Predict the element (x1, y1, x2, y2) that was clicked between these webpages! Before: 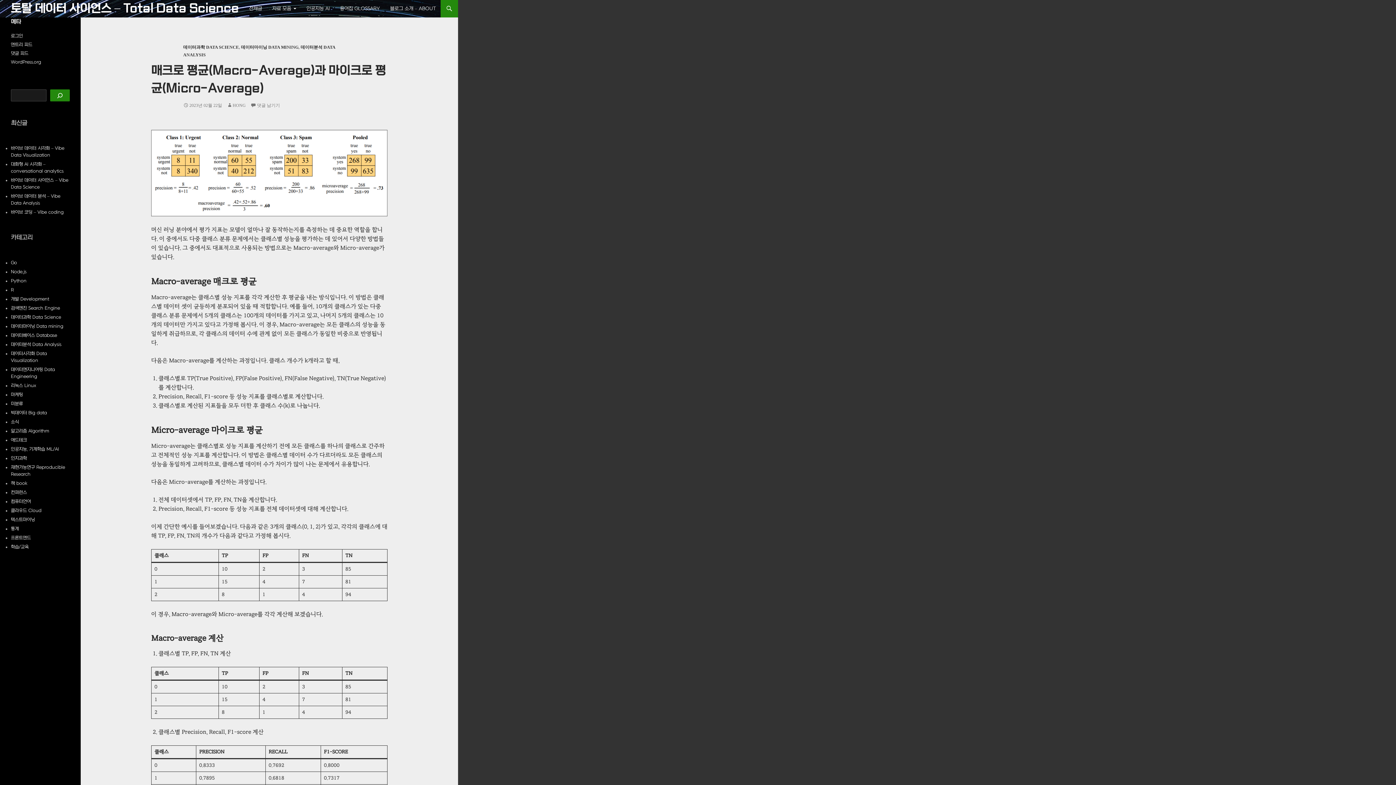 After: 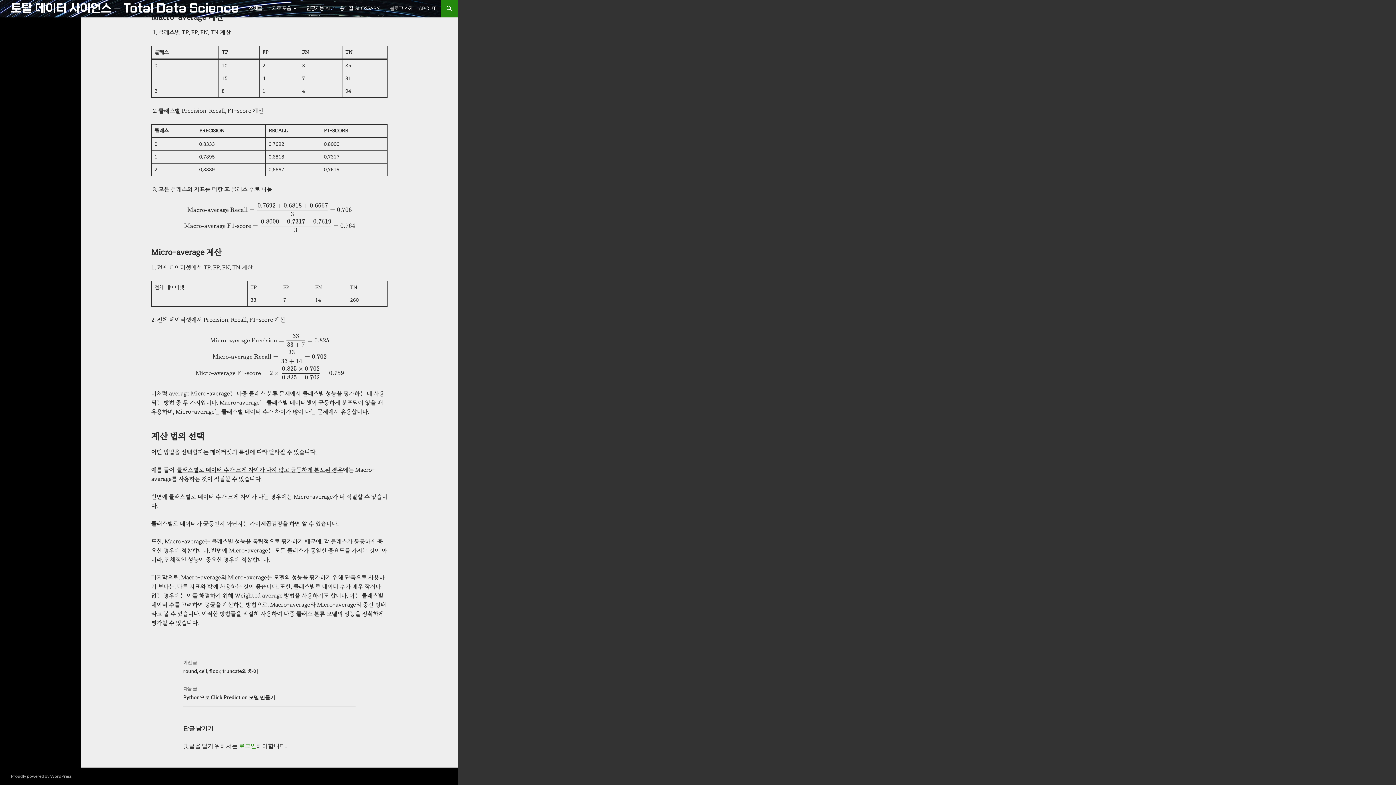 Action: label: 댓글 남기기 bbox: (250, 102, 280, 108)